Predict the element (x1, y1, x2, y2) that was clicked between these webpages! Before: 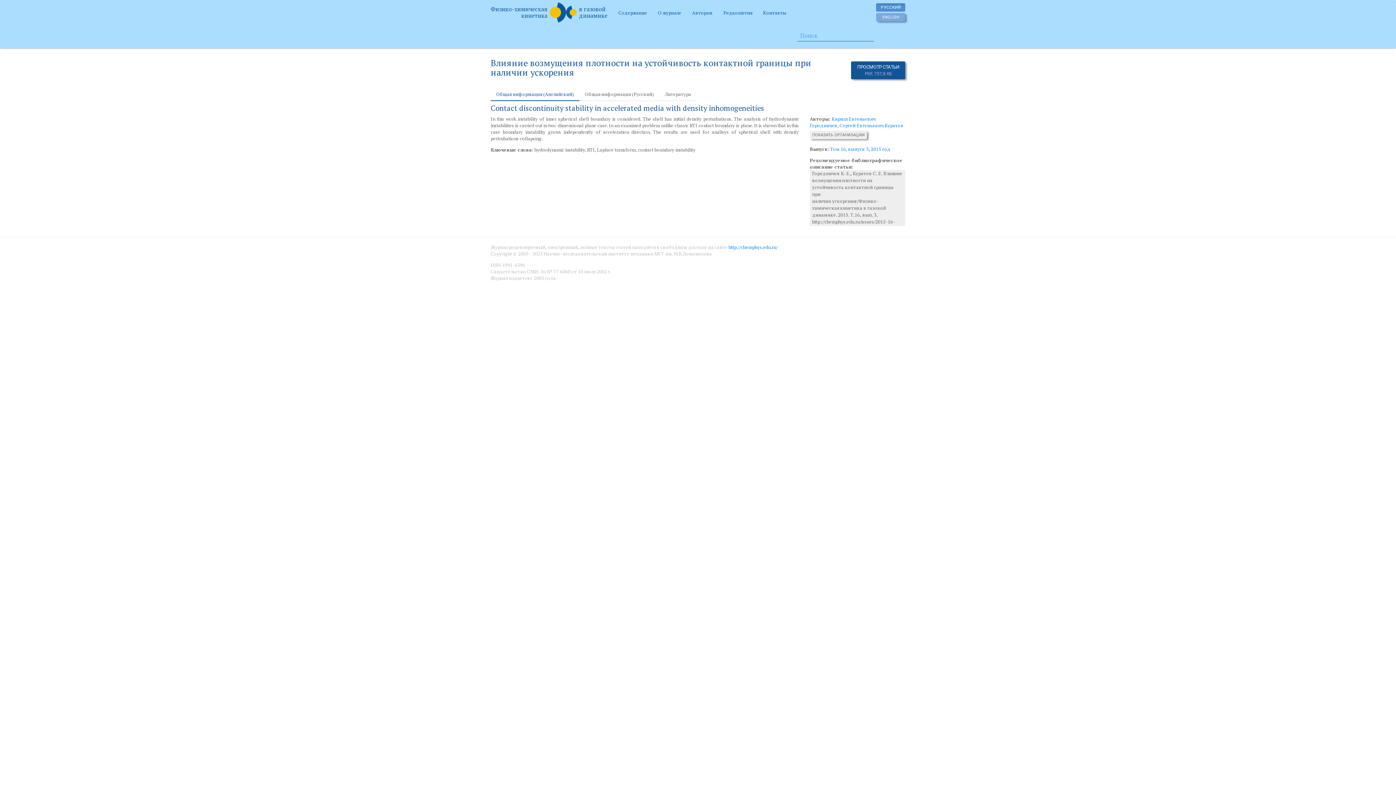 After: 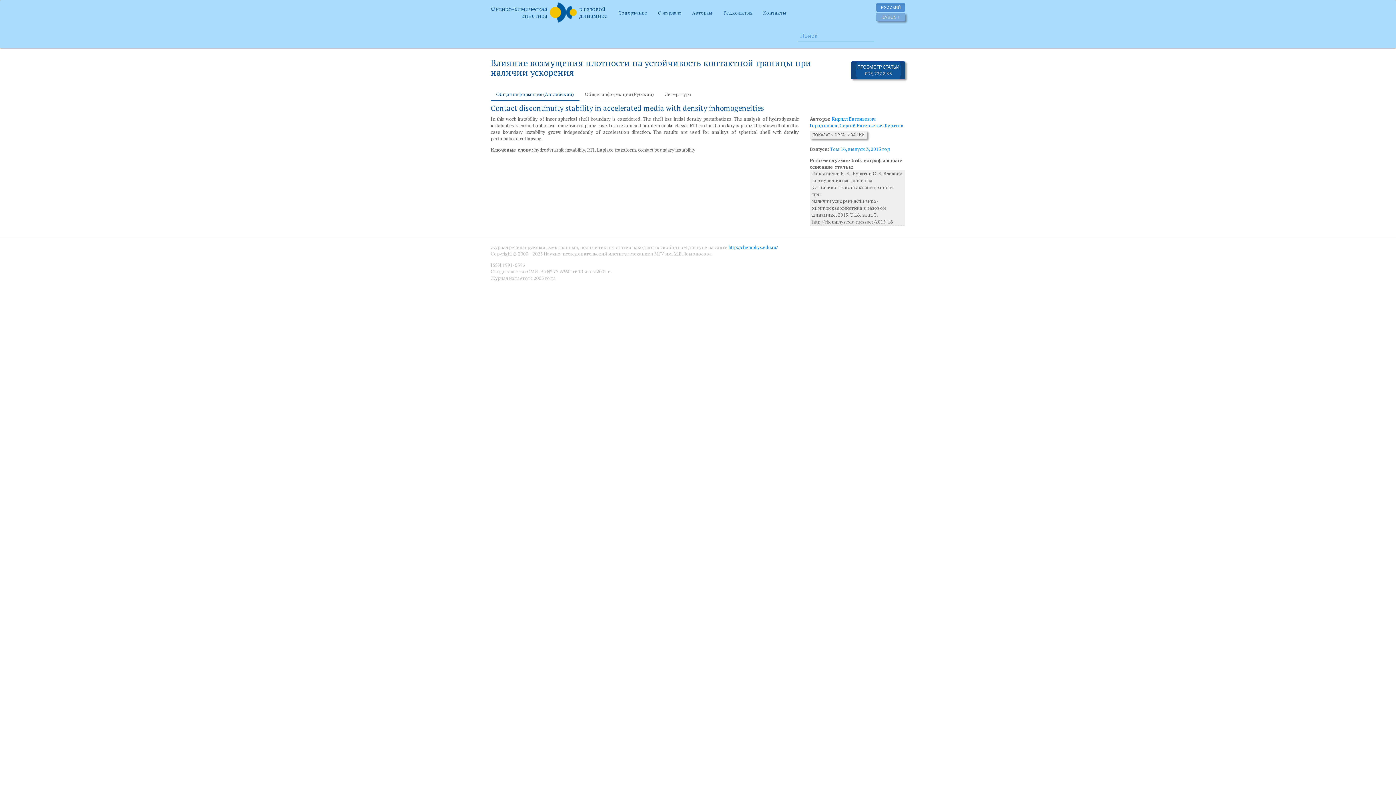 Action: label: ПРОСМОТР СТАТЬИ
PDF, 737,8 КБ bbox: (851, 61, 905, 79)